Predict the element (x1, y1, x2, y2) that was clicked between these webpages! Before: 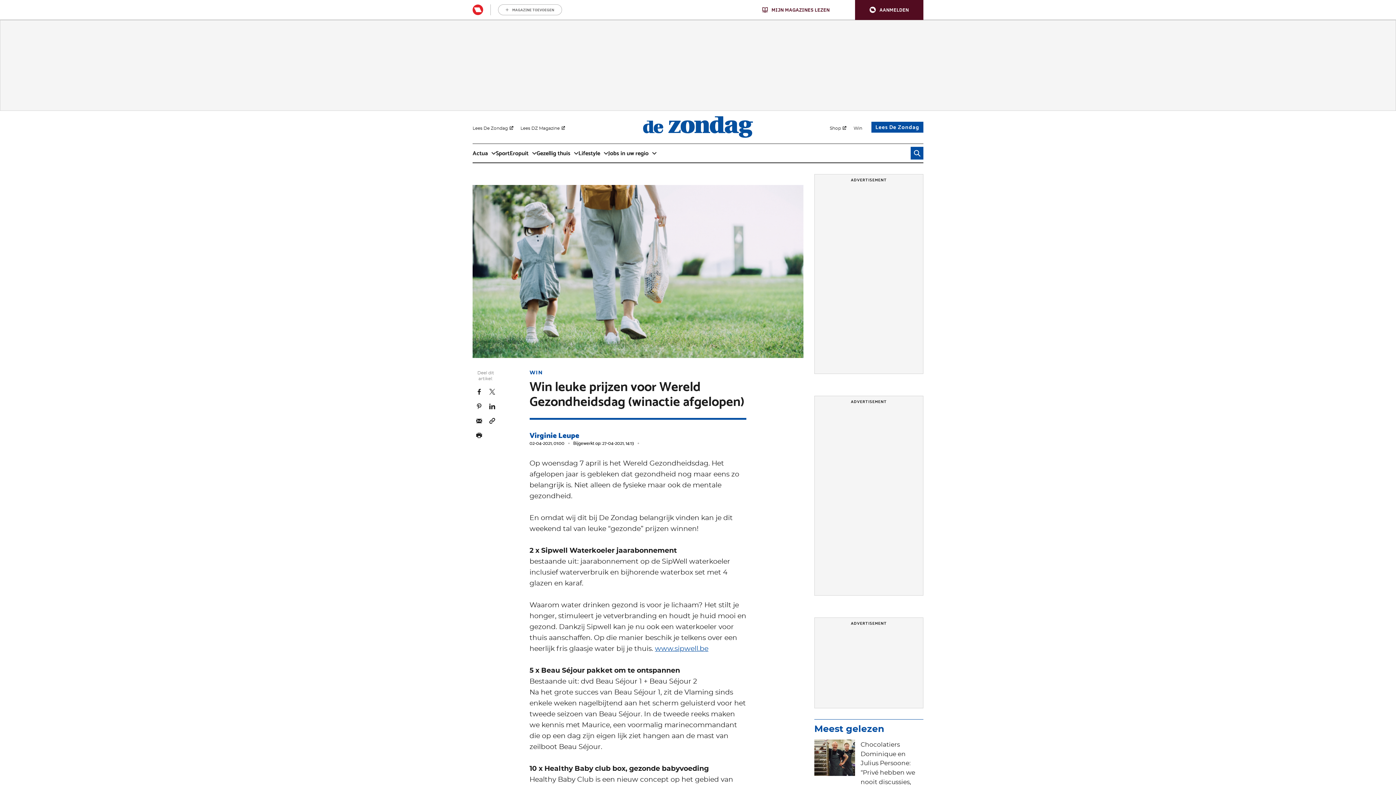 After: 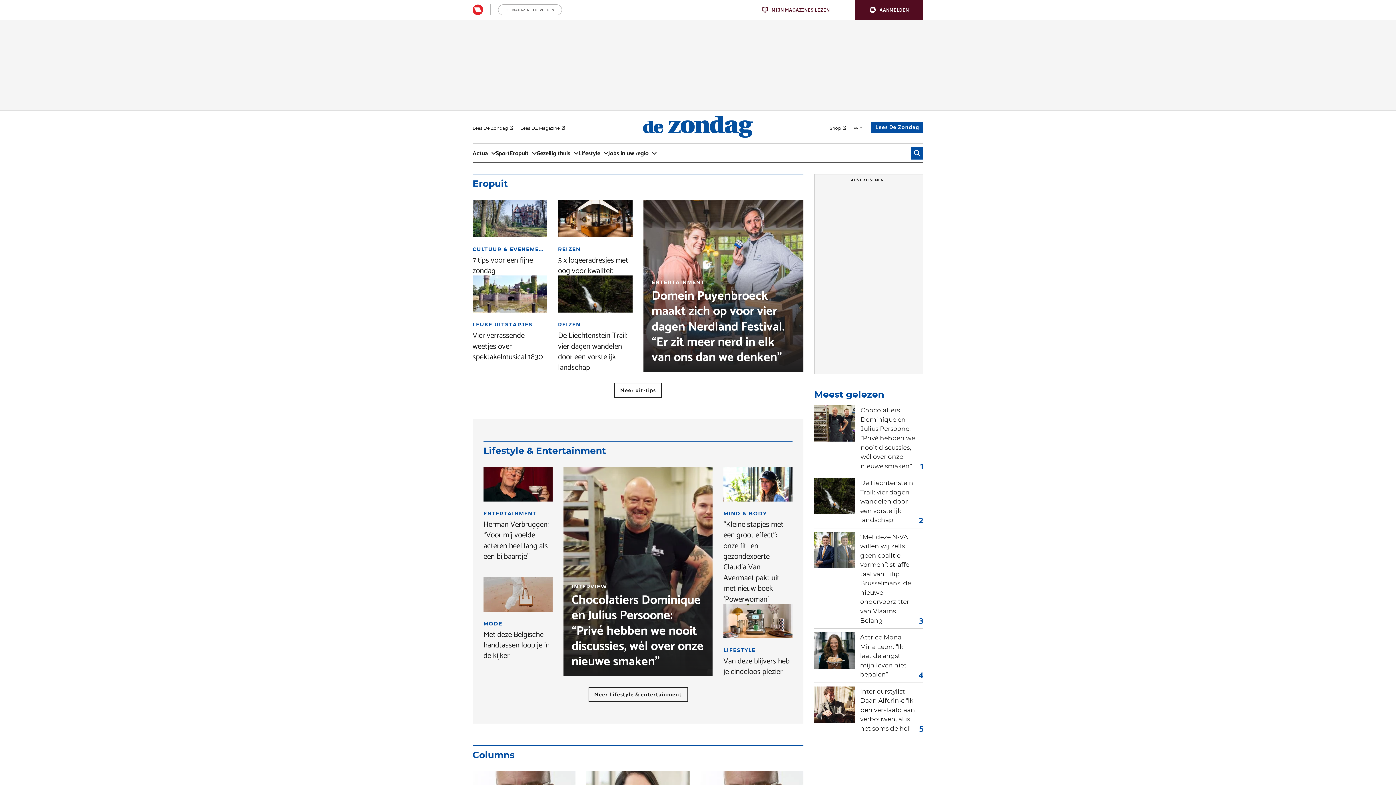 Action: bbox: (643, 116, 753, 138)